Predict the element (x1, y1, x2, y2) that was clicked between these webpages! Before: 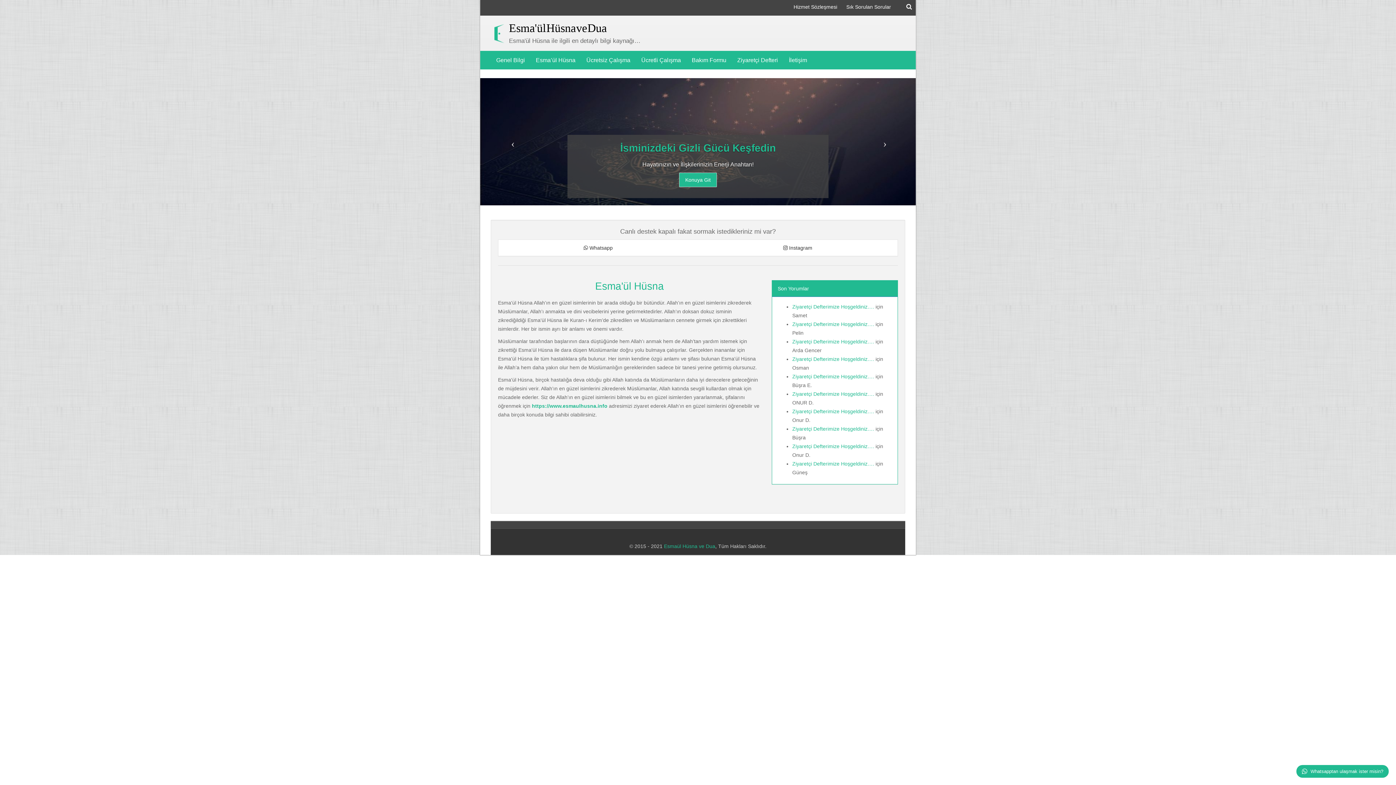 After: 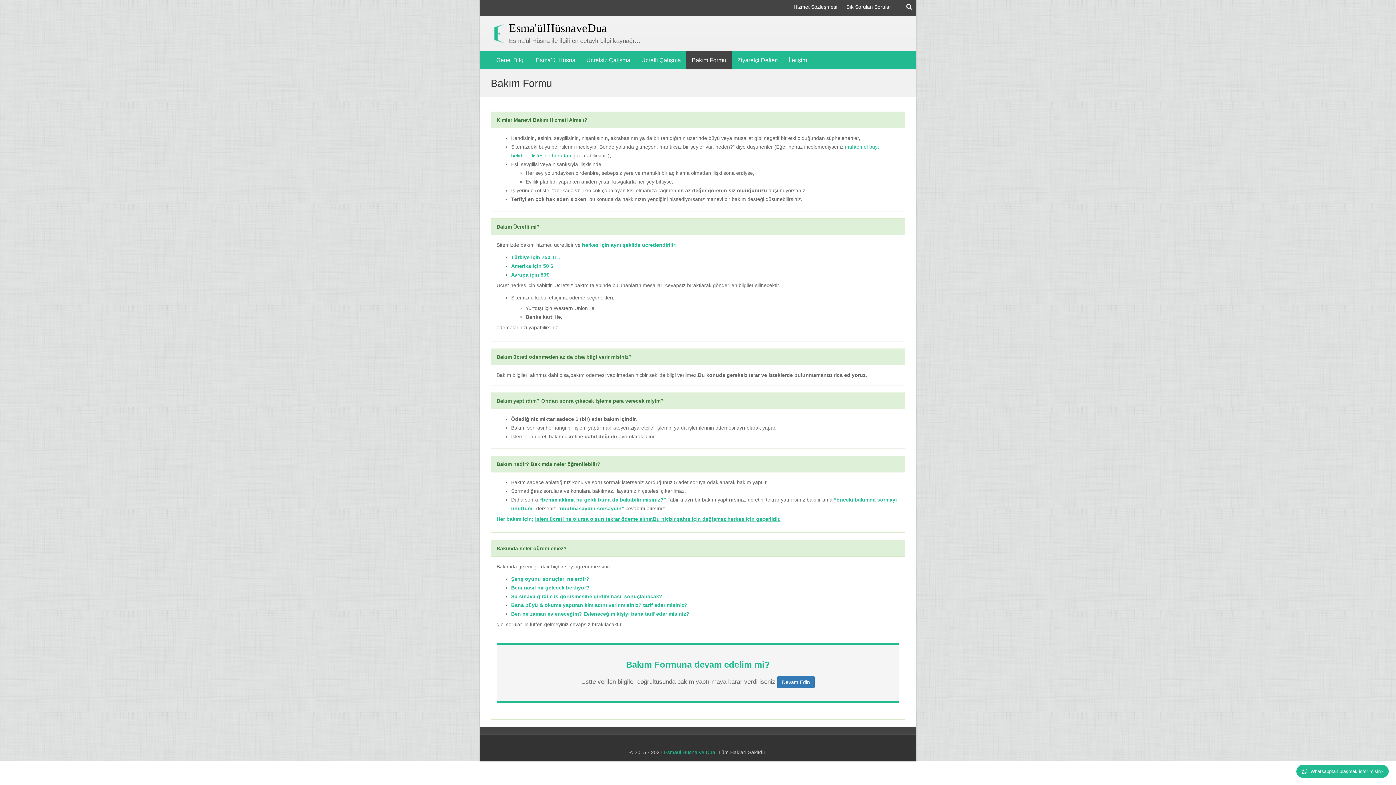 Action: label: Bakım Formu bbox: (686, 50, 732, 69)